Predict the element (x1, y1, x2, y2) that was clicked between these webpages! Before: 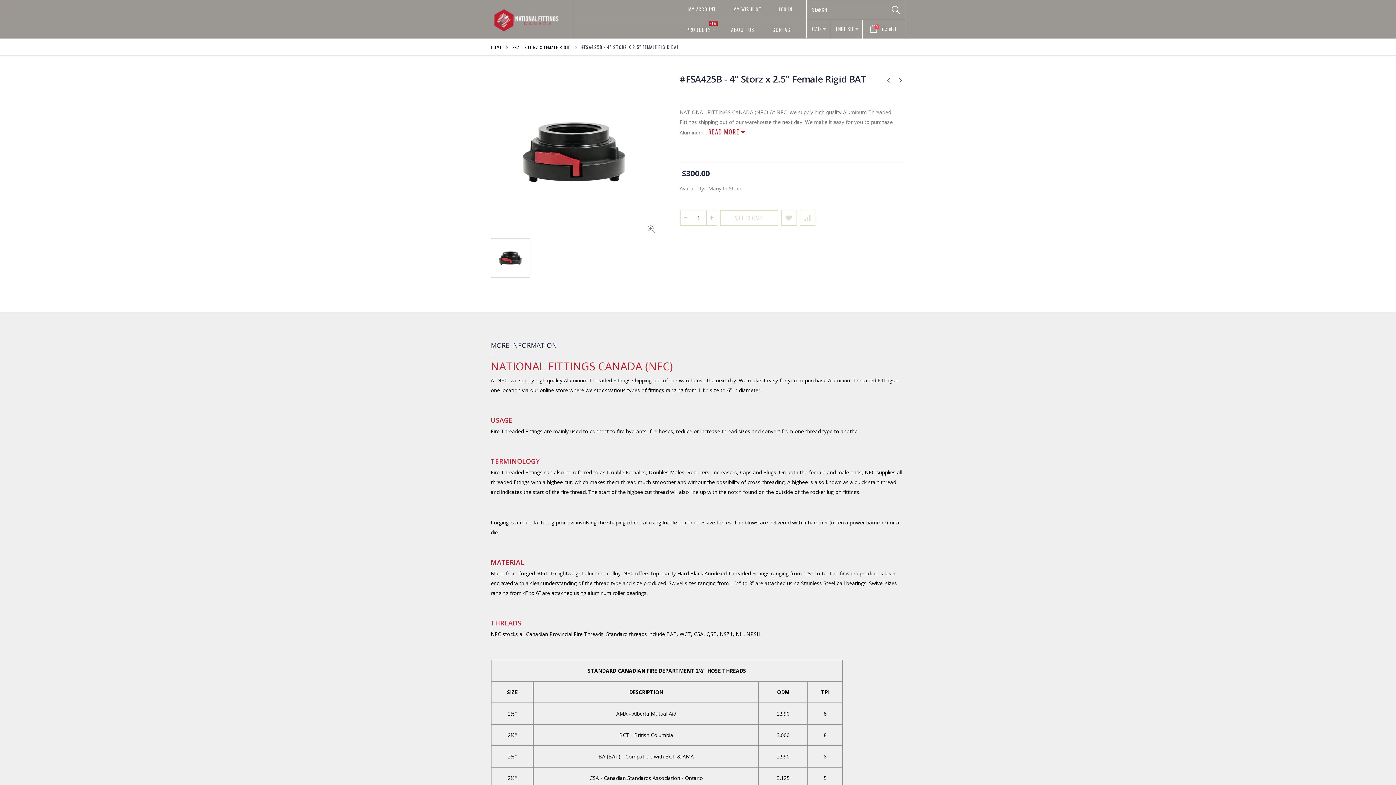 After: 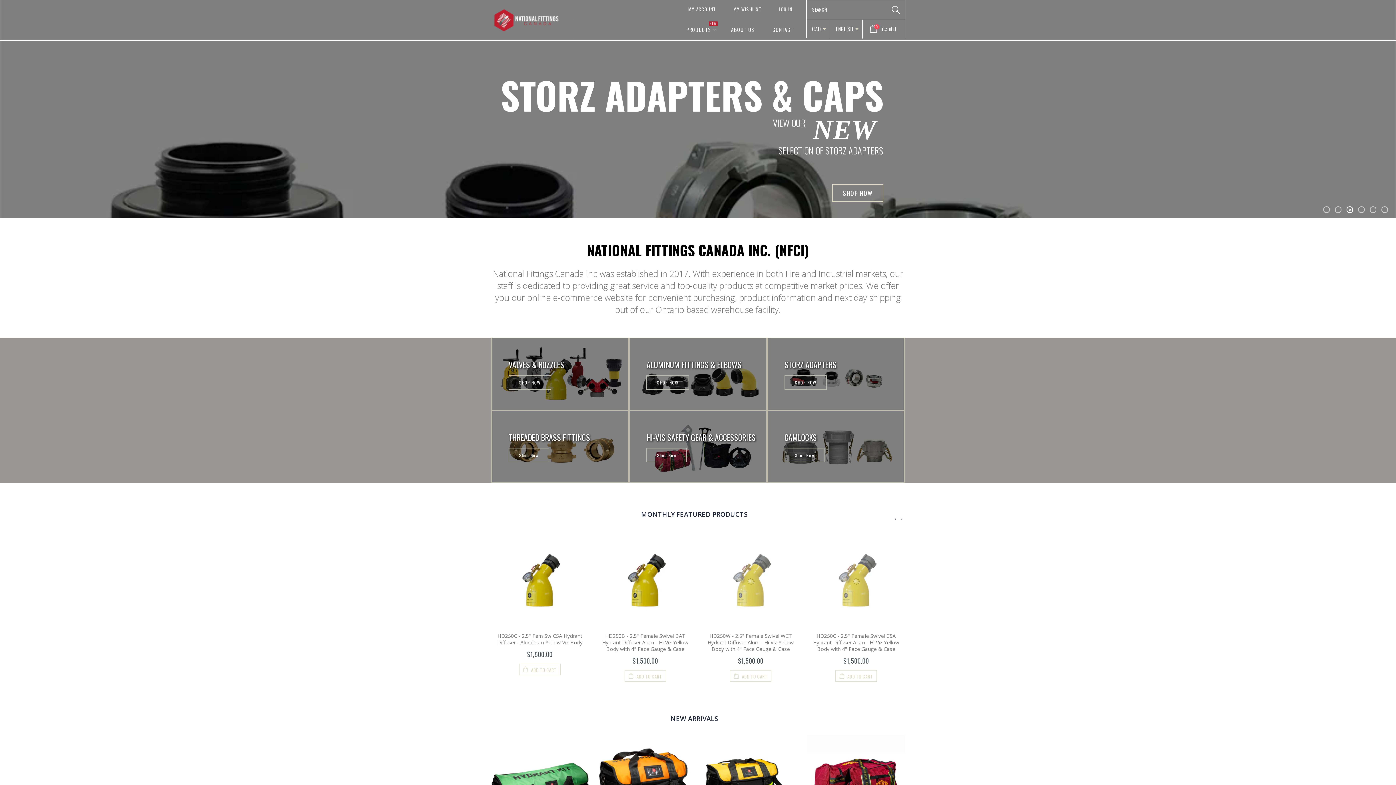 Action: bbox: (490, 7, 573, 33)